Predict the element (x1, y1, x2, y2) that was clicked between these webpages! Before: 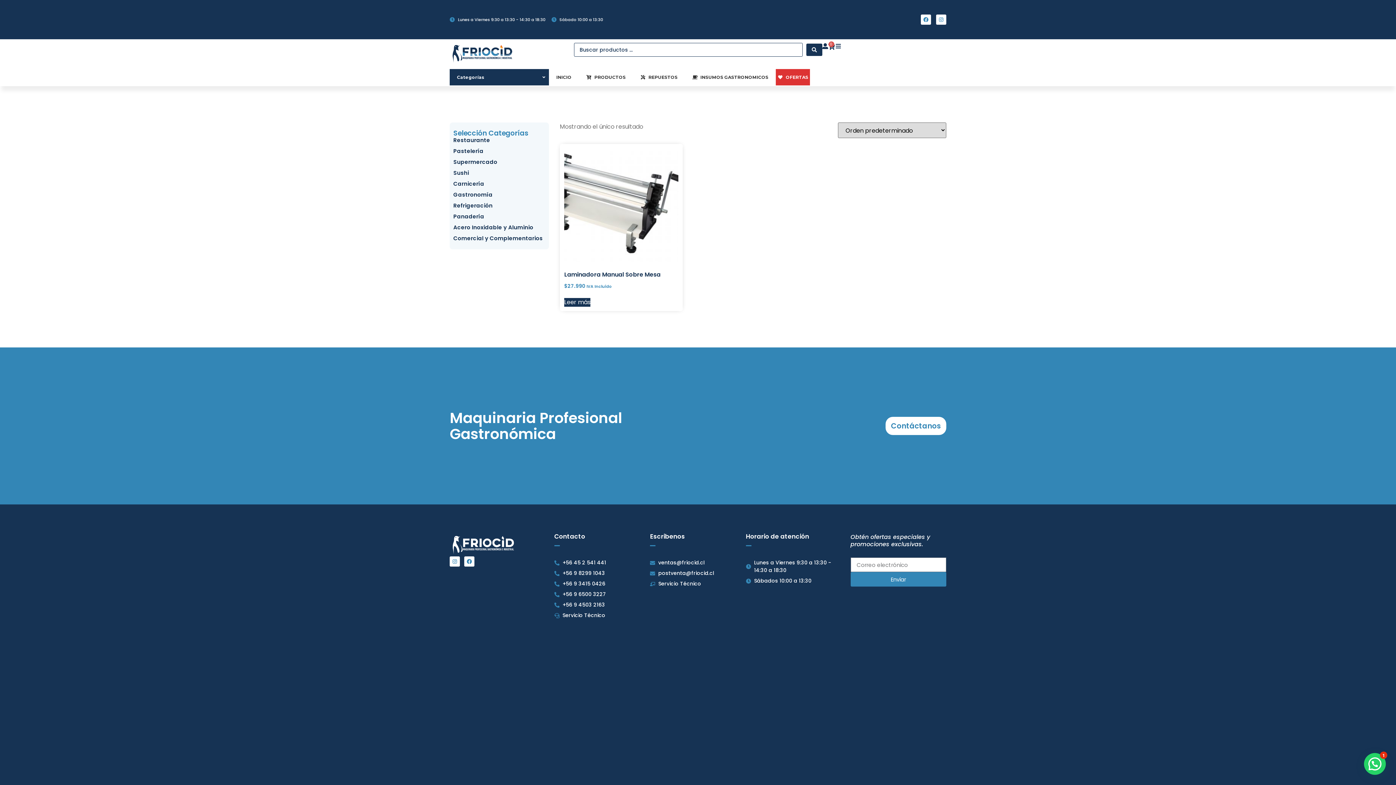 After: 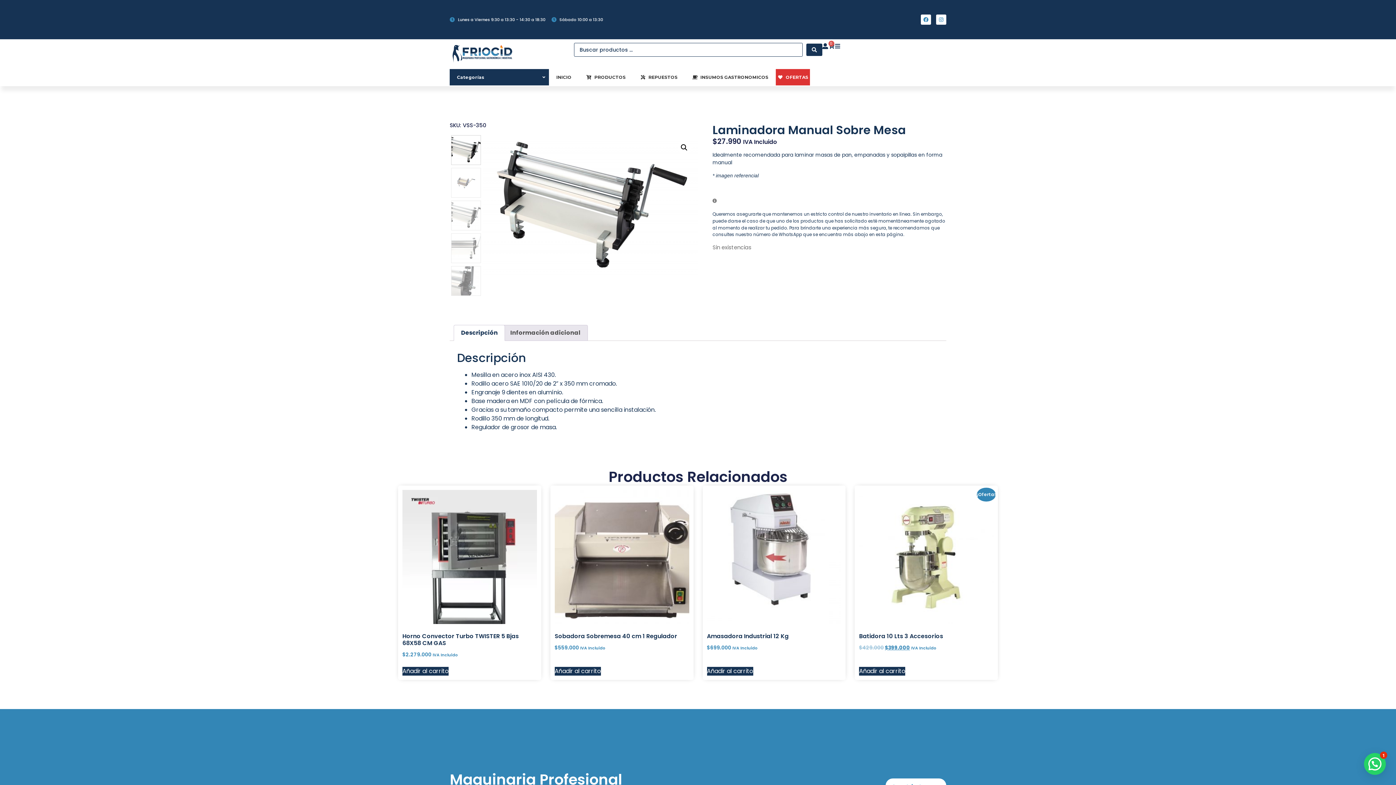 Action: label: Laminadora Manual Sobre Mesa
$27.990 IVA Incluido bbox: (564, 148, 678, 292)